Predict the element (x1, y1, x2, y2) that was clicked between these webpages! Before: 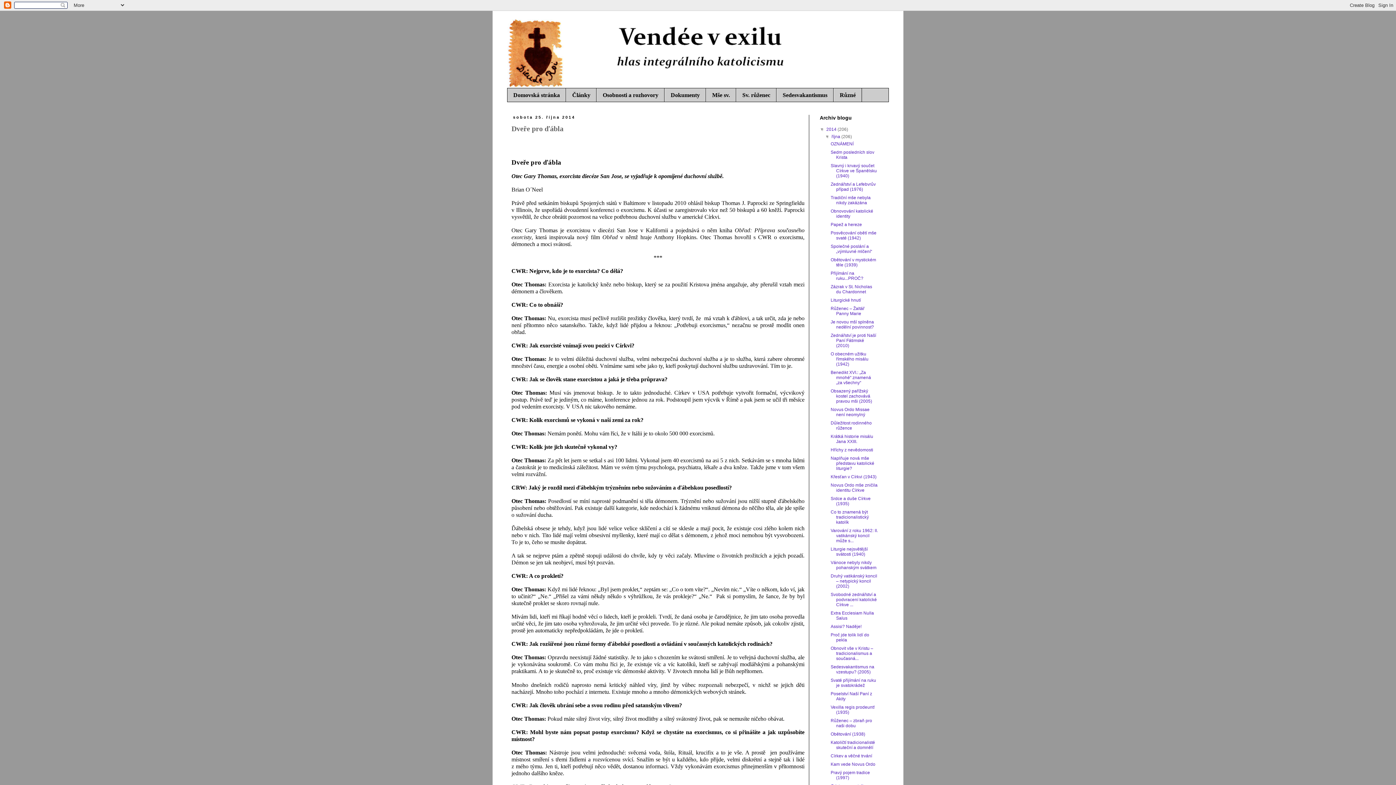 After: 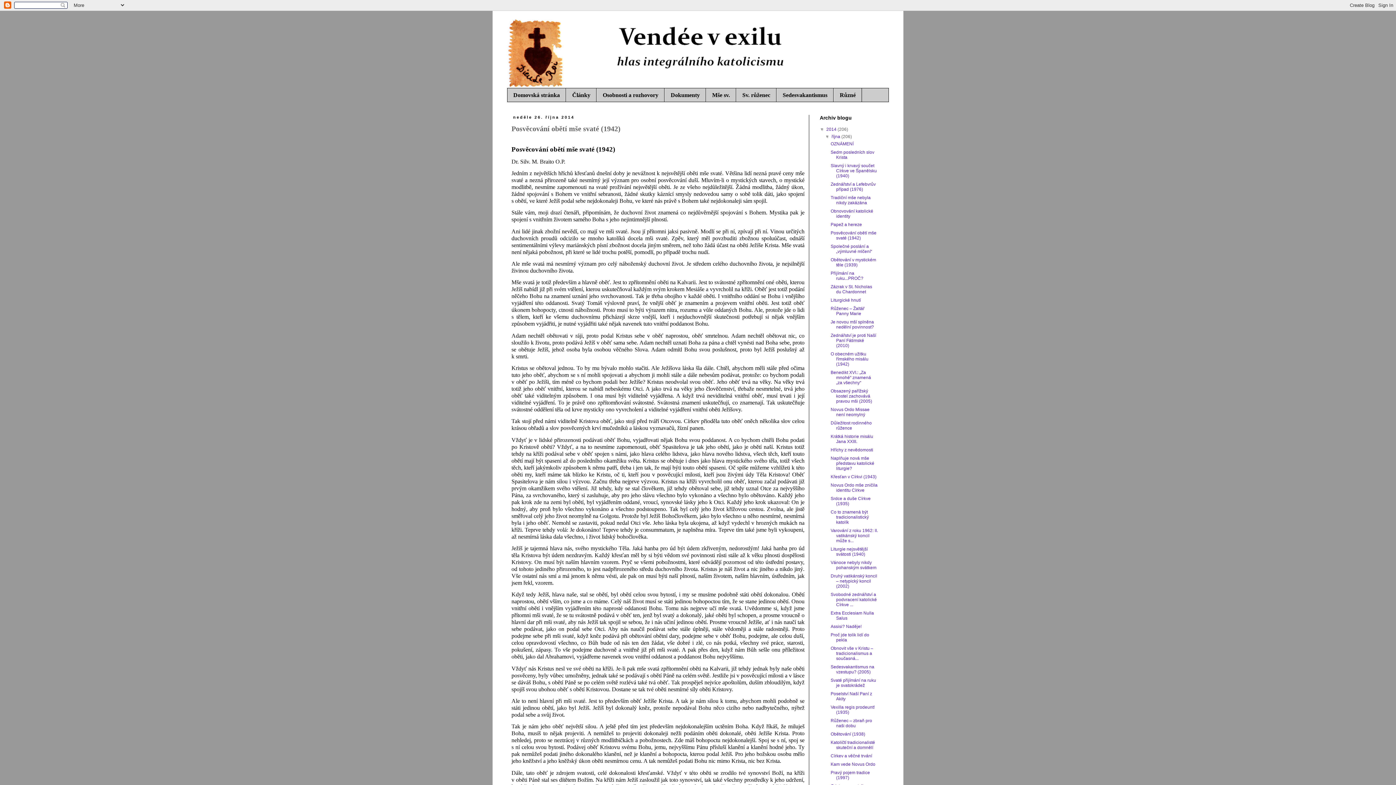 Action: bbox: (830, 230, 876, 240) label: Posvěcování obětí mše svaté (1942)